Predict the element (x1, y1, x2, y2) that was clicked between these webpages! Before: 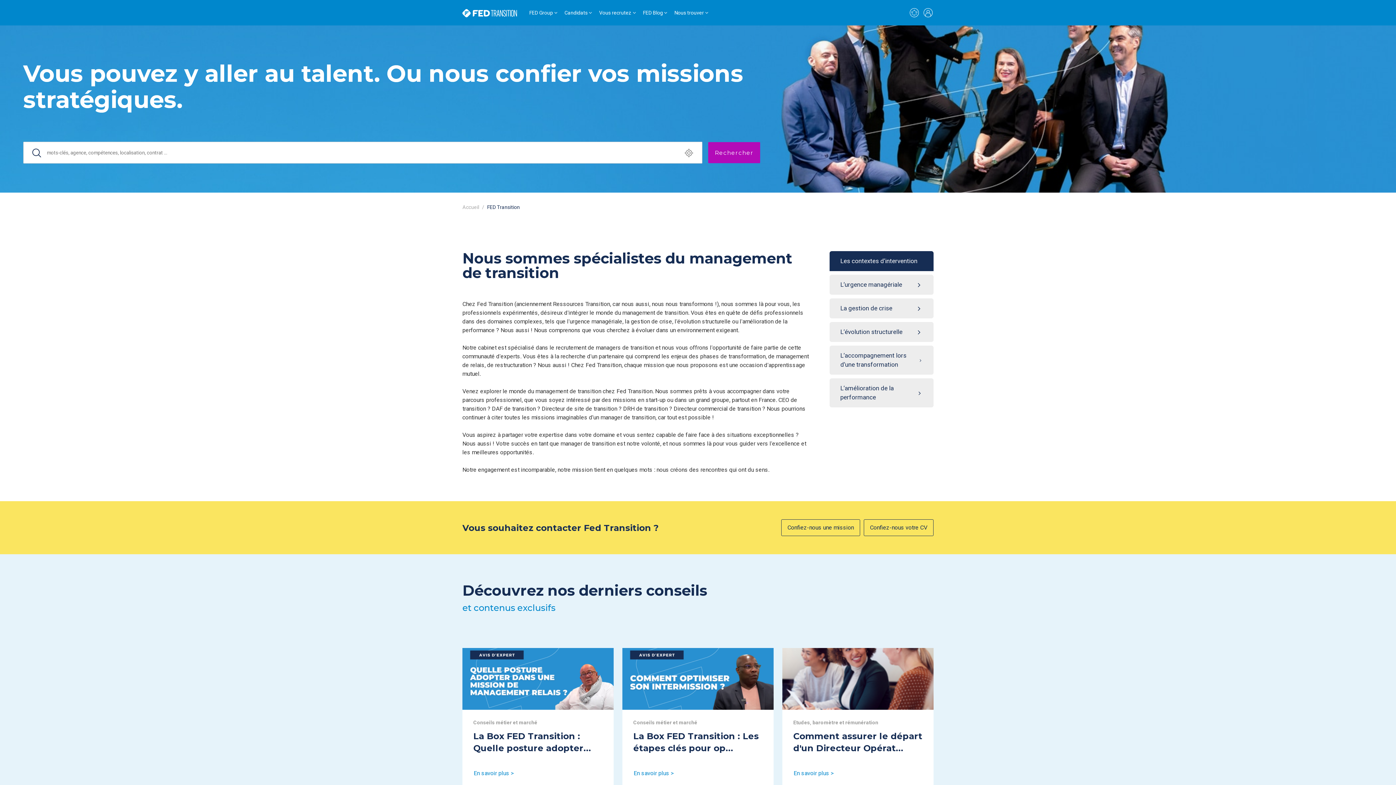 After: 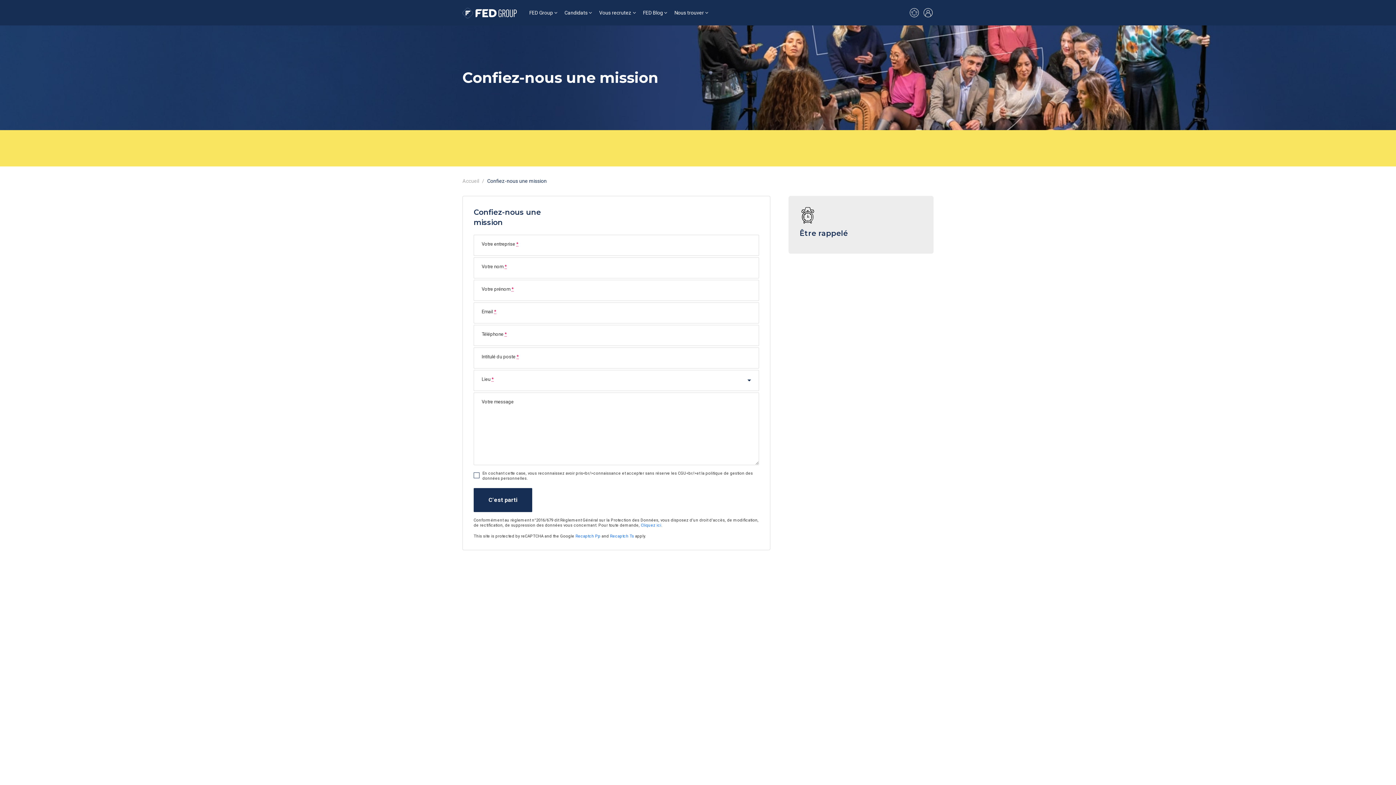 Action: bbox: (781, 519, 860, 536) label: Confiez-nous une mission